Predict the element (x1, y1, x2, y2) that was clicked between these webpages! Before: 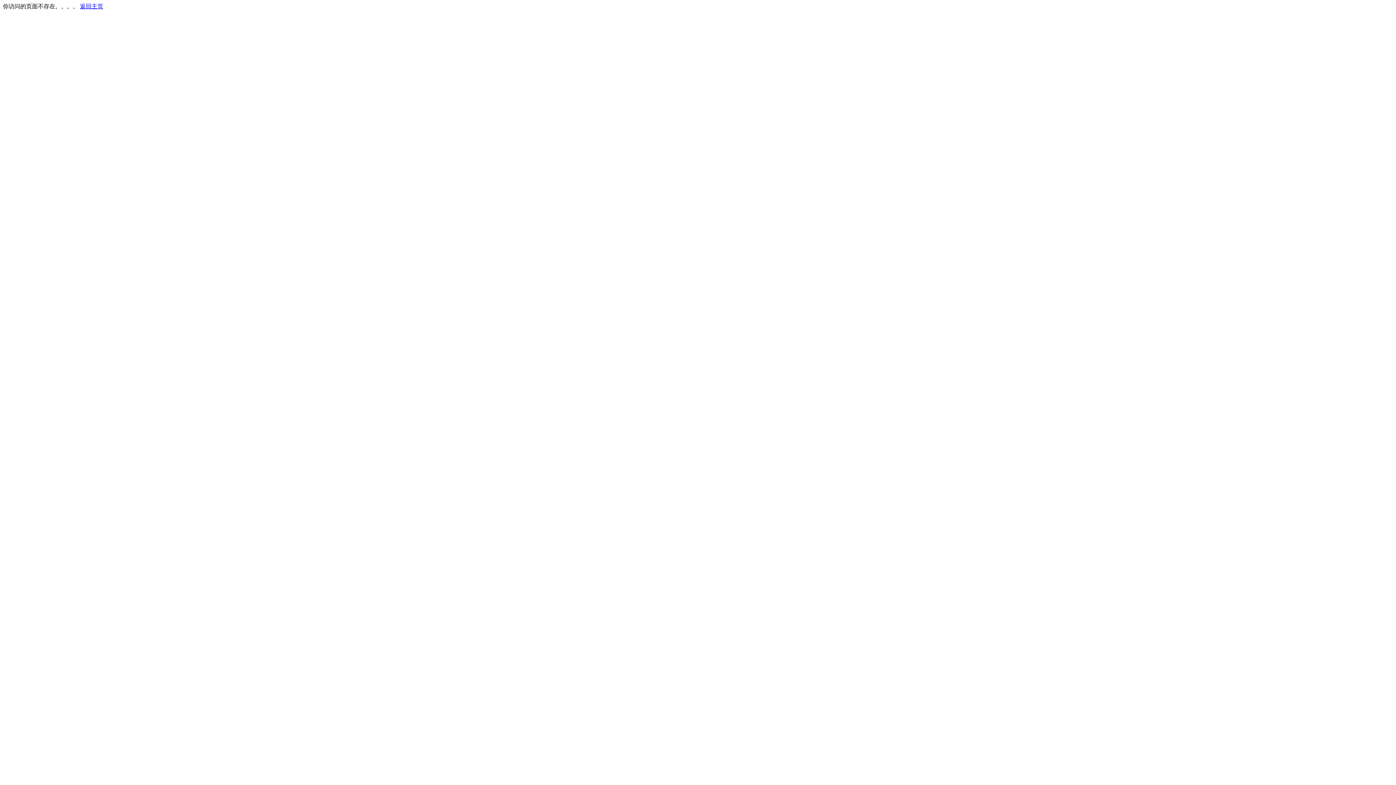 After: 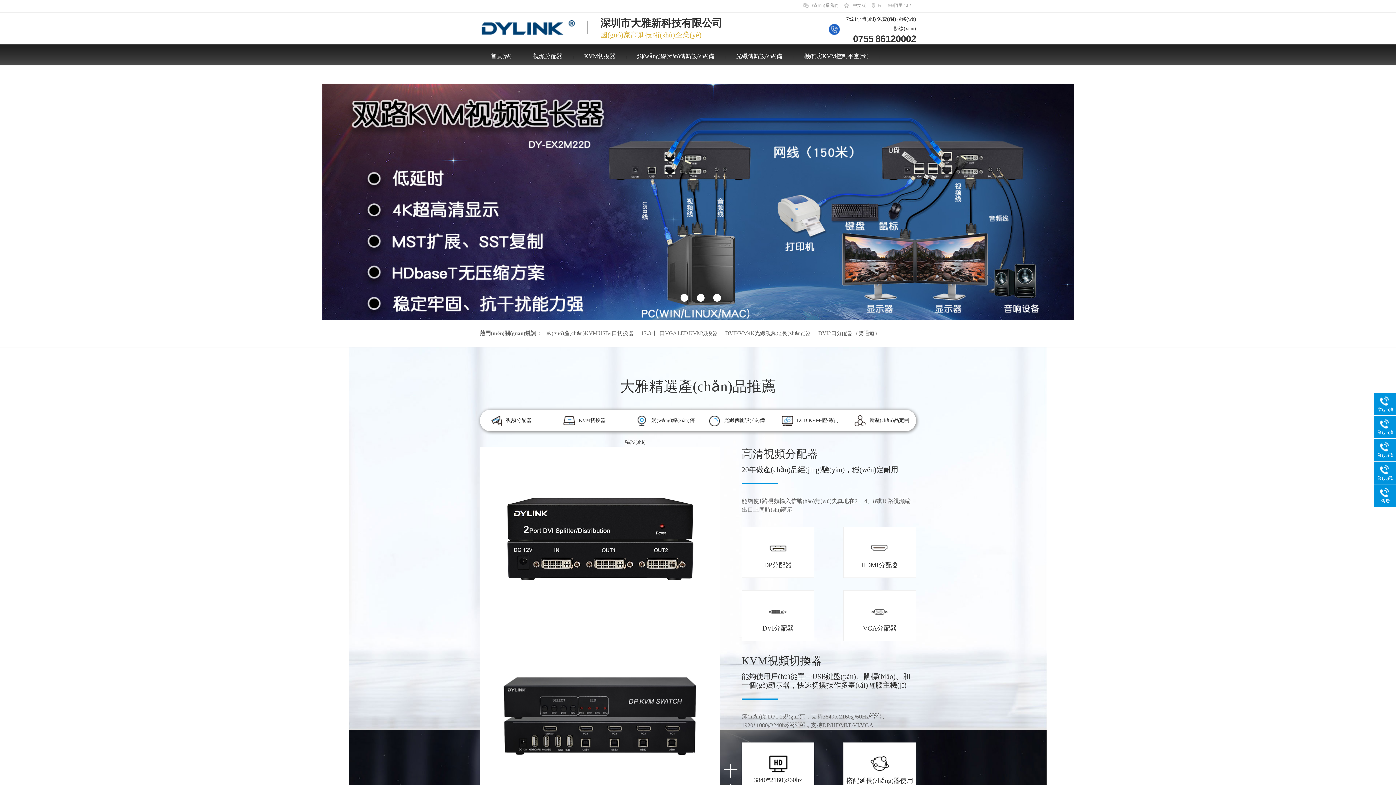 Action: bbox: (80, 3, 103, 9) label: 返回主页